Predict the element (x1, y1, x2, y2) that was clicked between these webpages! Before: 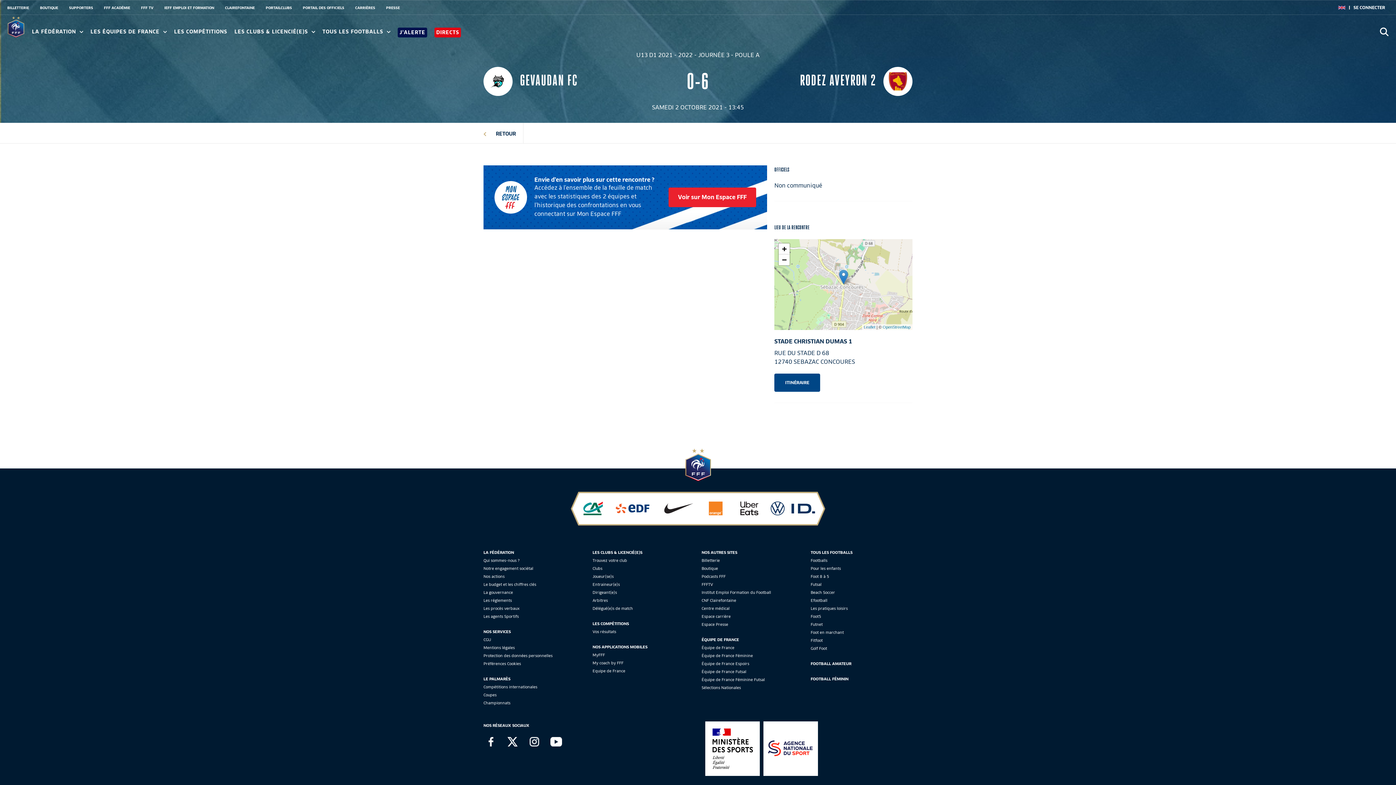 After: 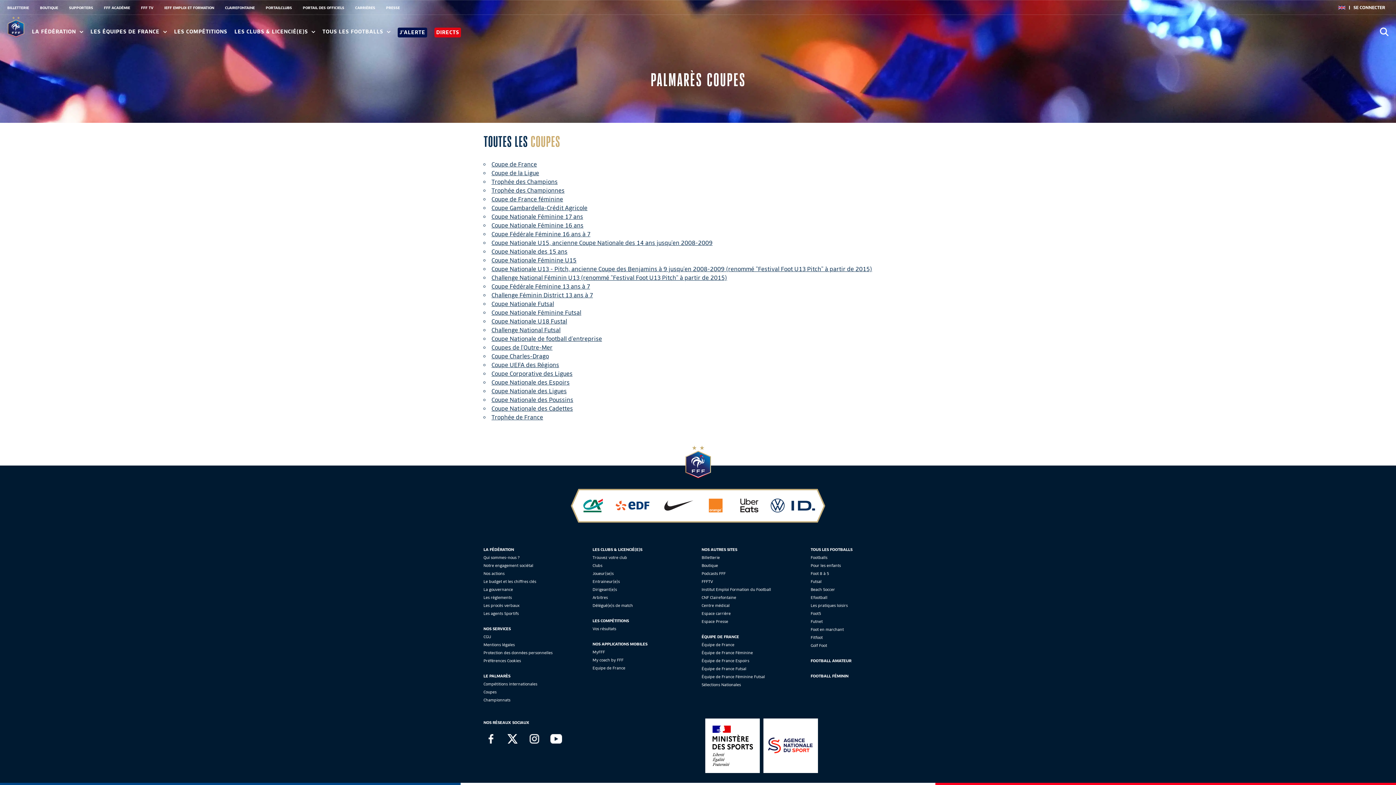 Action: label: Coupes bbox: (483, 692, 496, 697)